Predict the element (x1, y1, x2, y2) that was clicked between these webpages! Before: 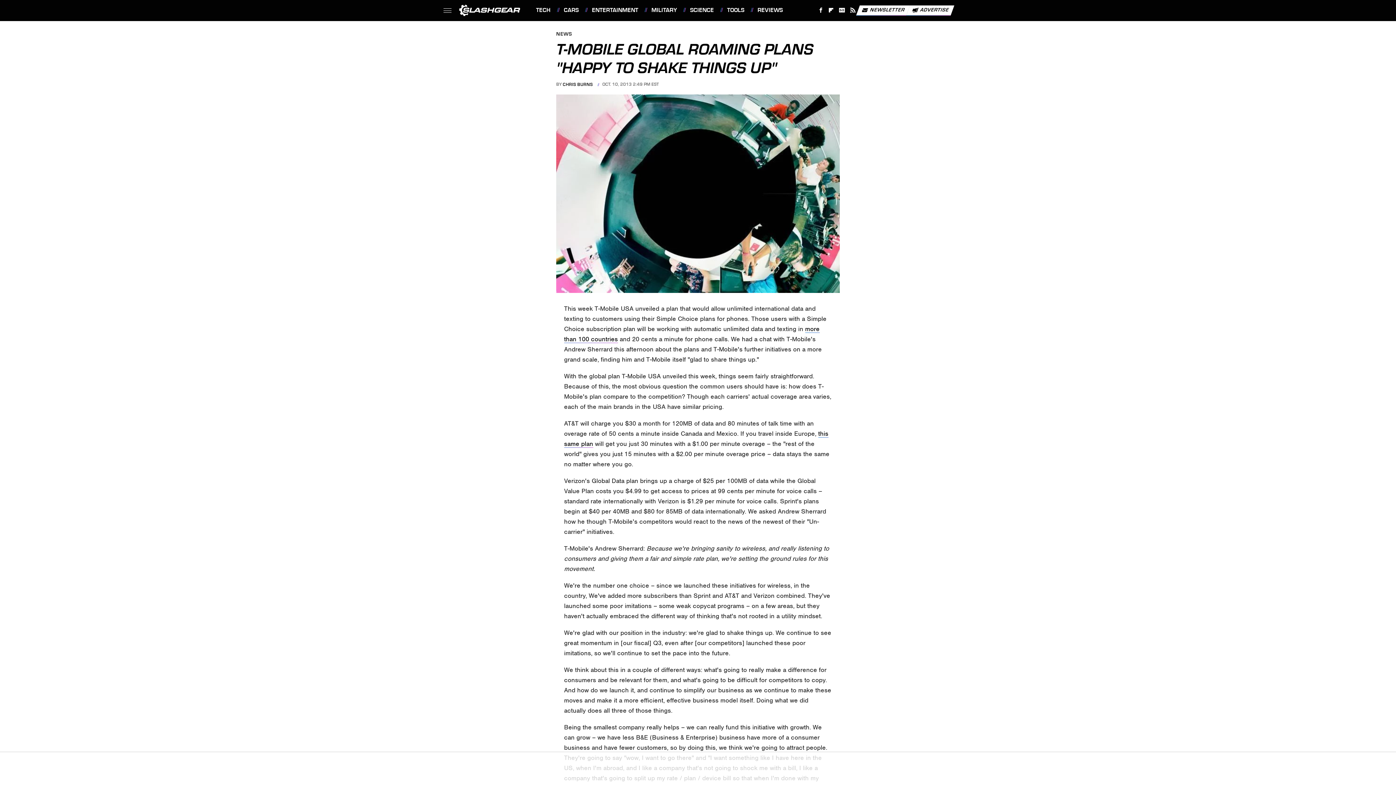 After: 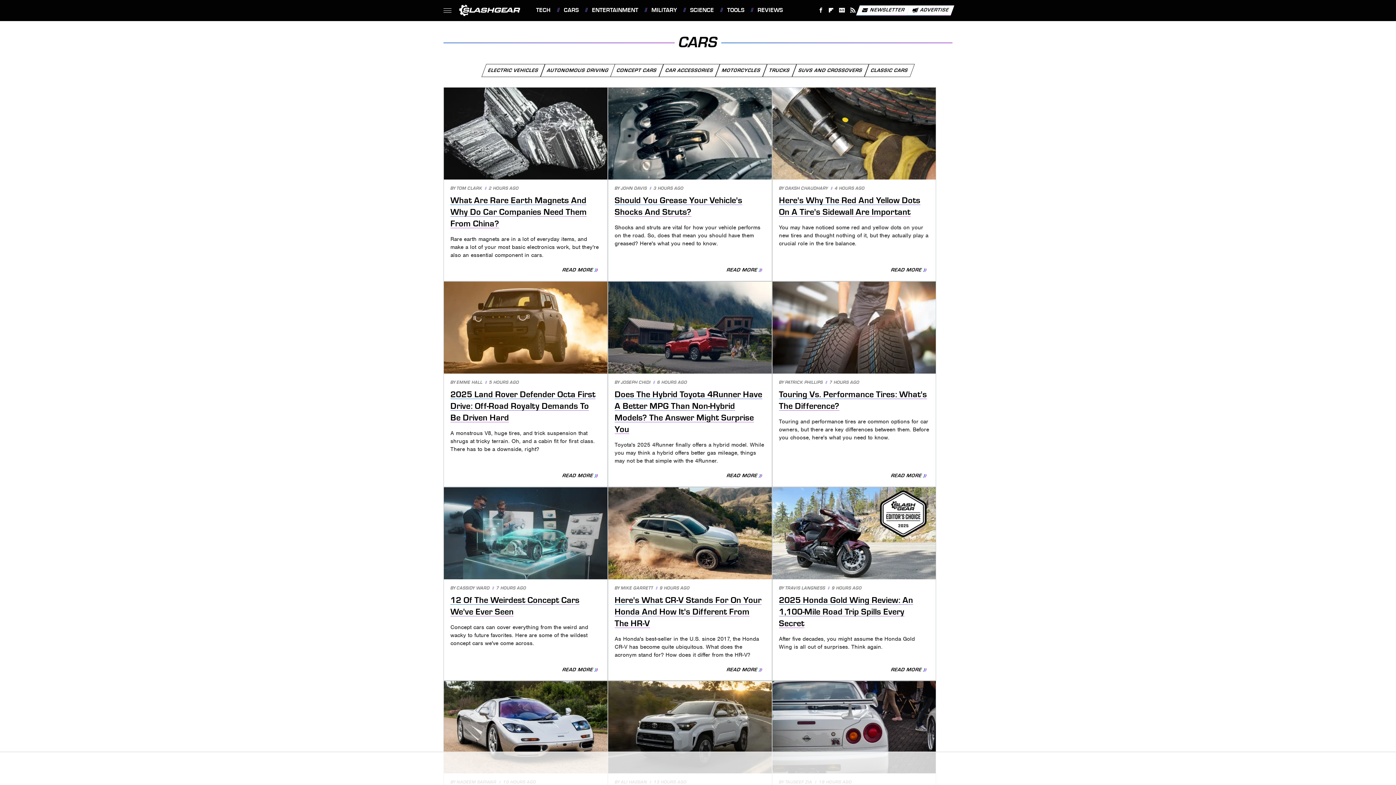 Action: label: CARS bbox: (557, 0, 578, 20)